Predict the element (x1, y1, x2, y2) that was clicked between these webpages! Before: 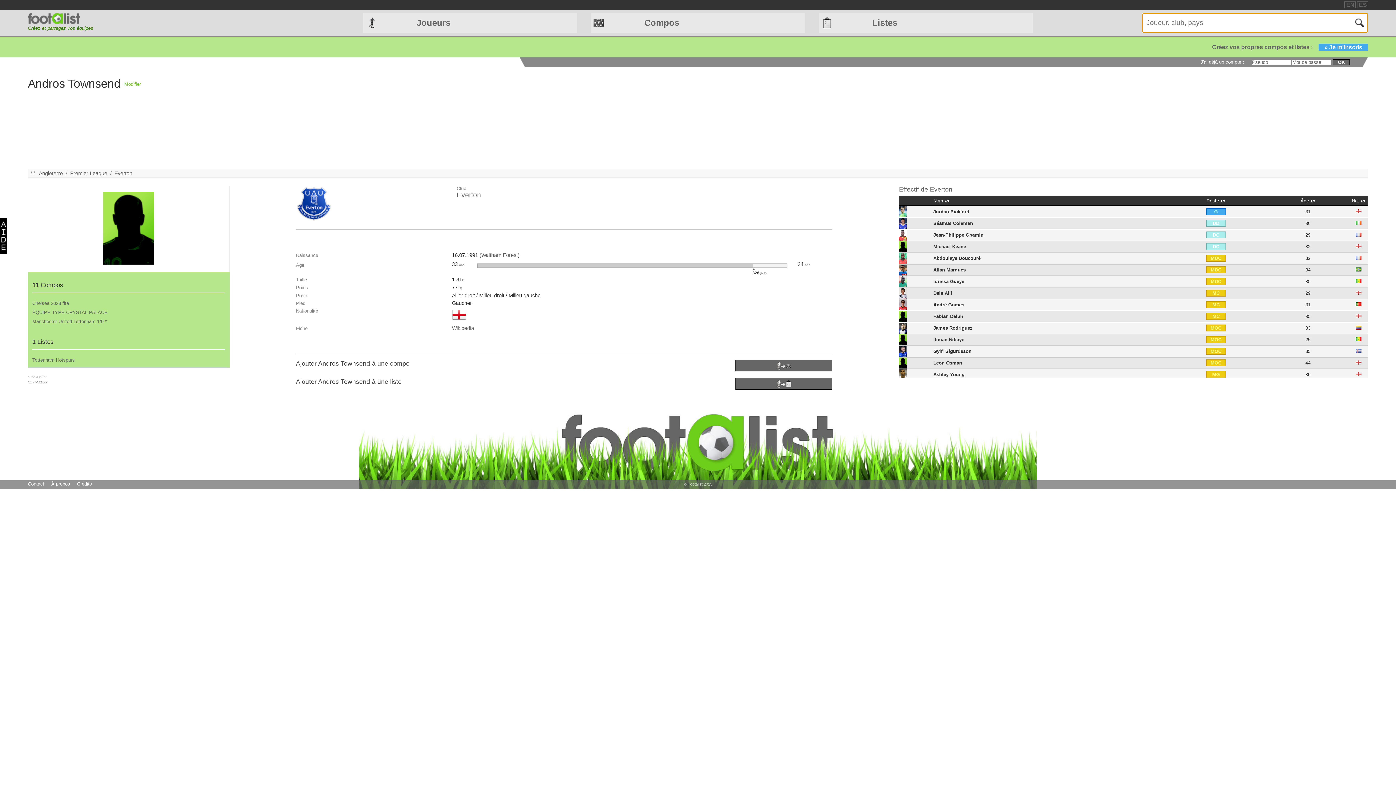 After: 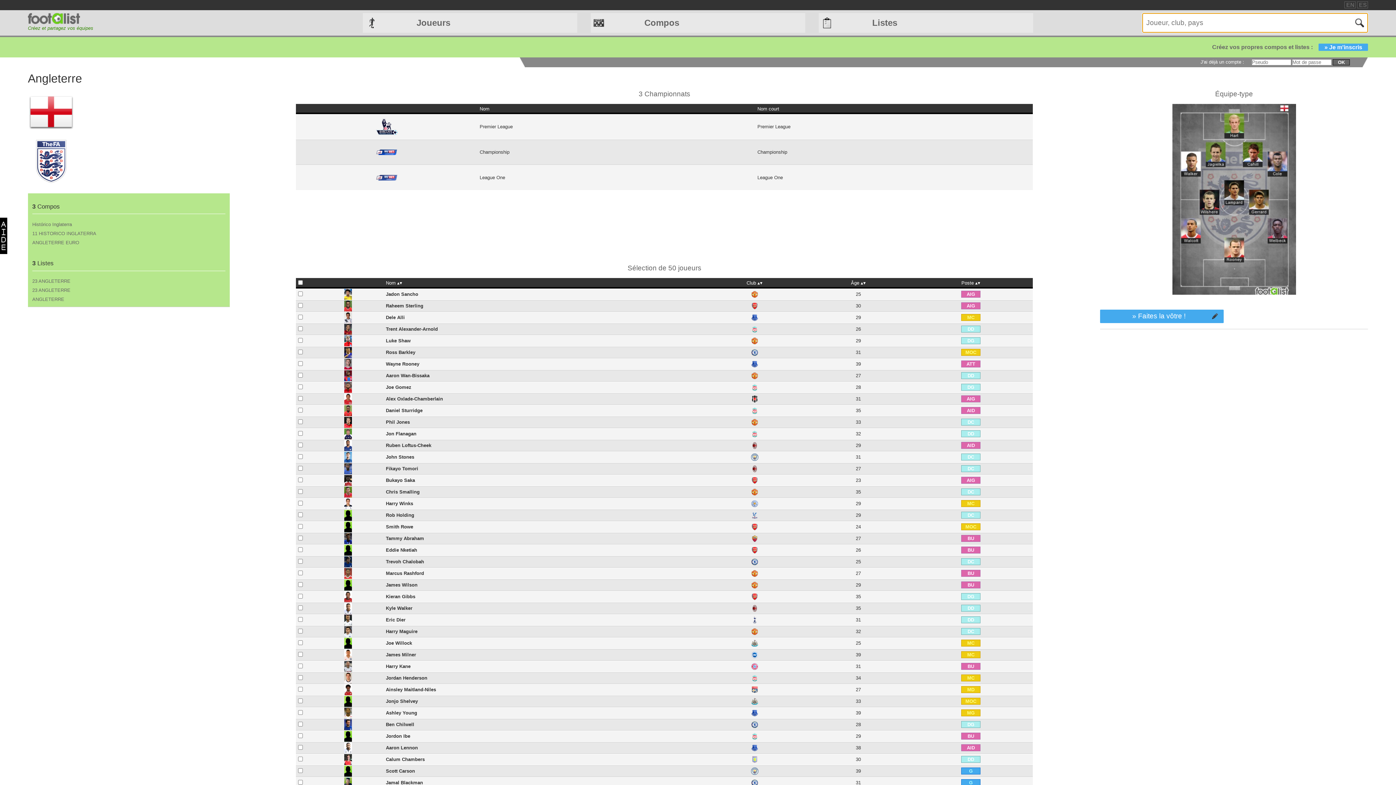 Action: bbox: (1356, 243, 1361, 249)